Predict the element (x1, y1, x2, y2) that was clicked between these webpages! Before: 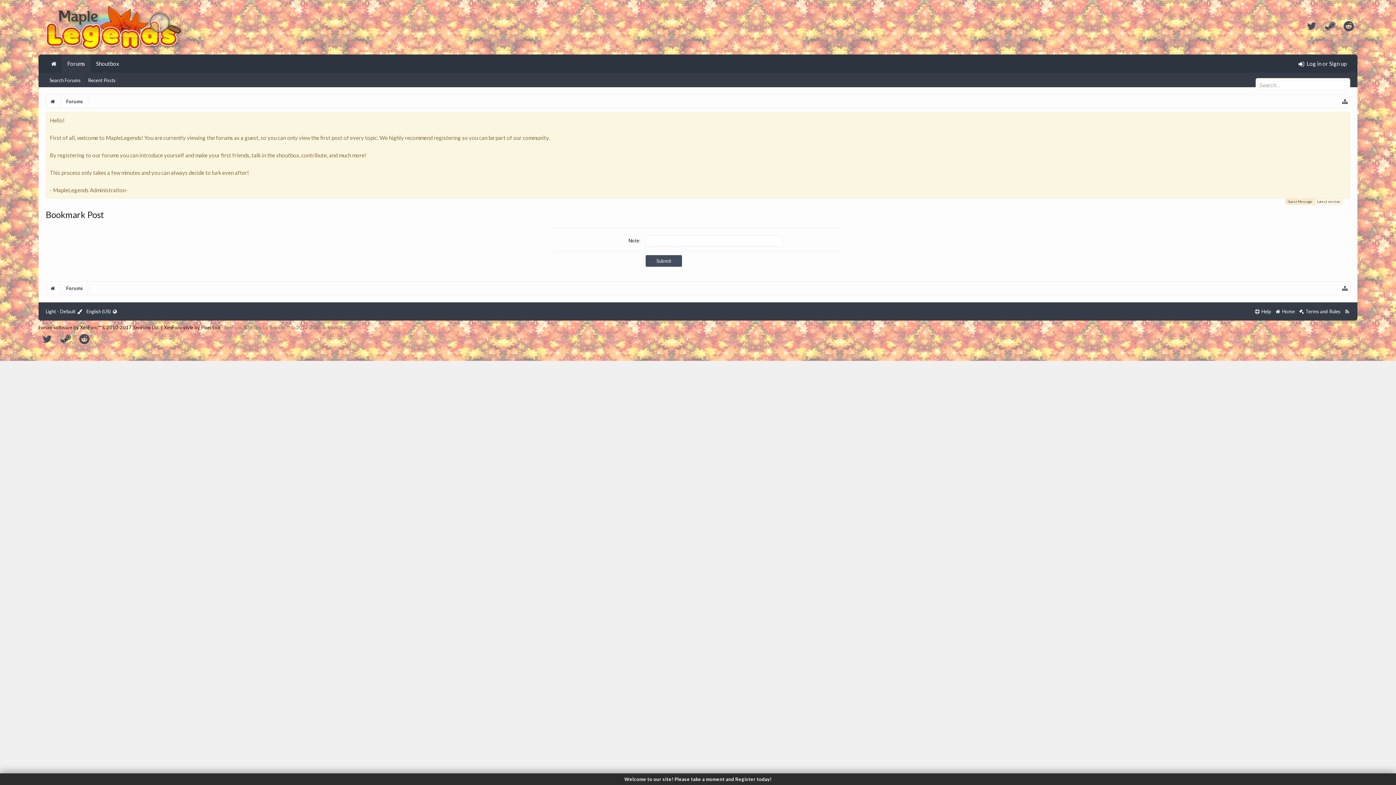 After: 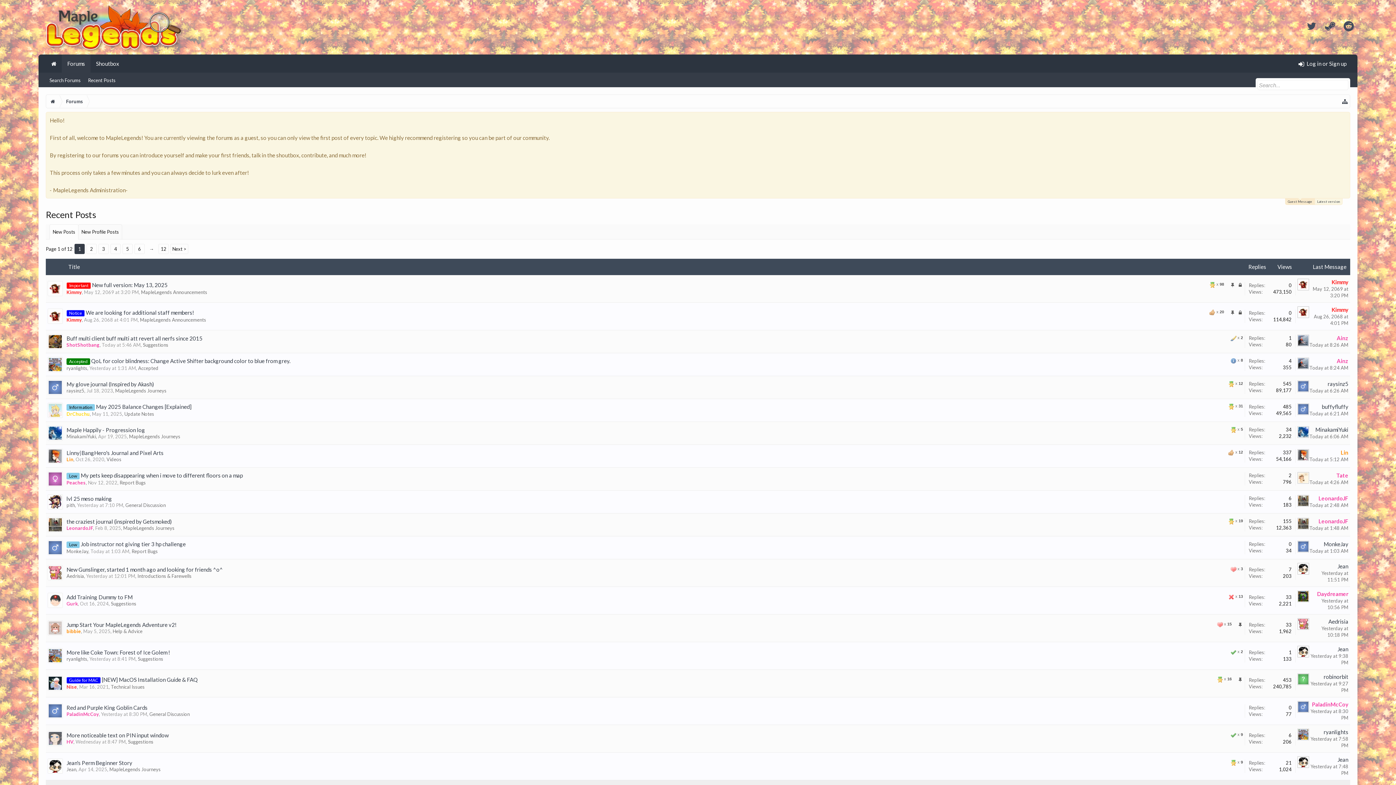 Action: bbox: (84, 73, 119, 87) label: Recent Posts